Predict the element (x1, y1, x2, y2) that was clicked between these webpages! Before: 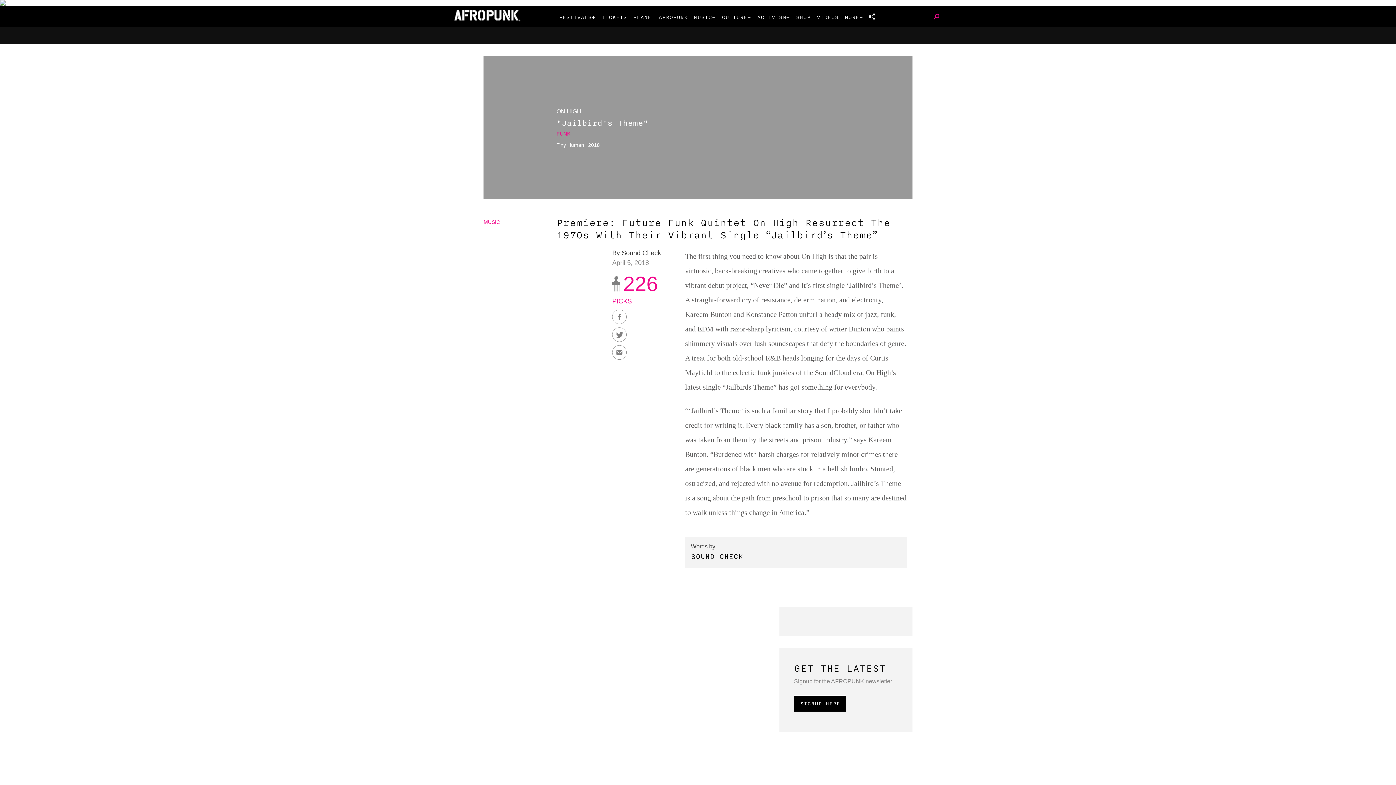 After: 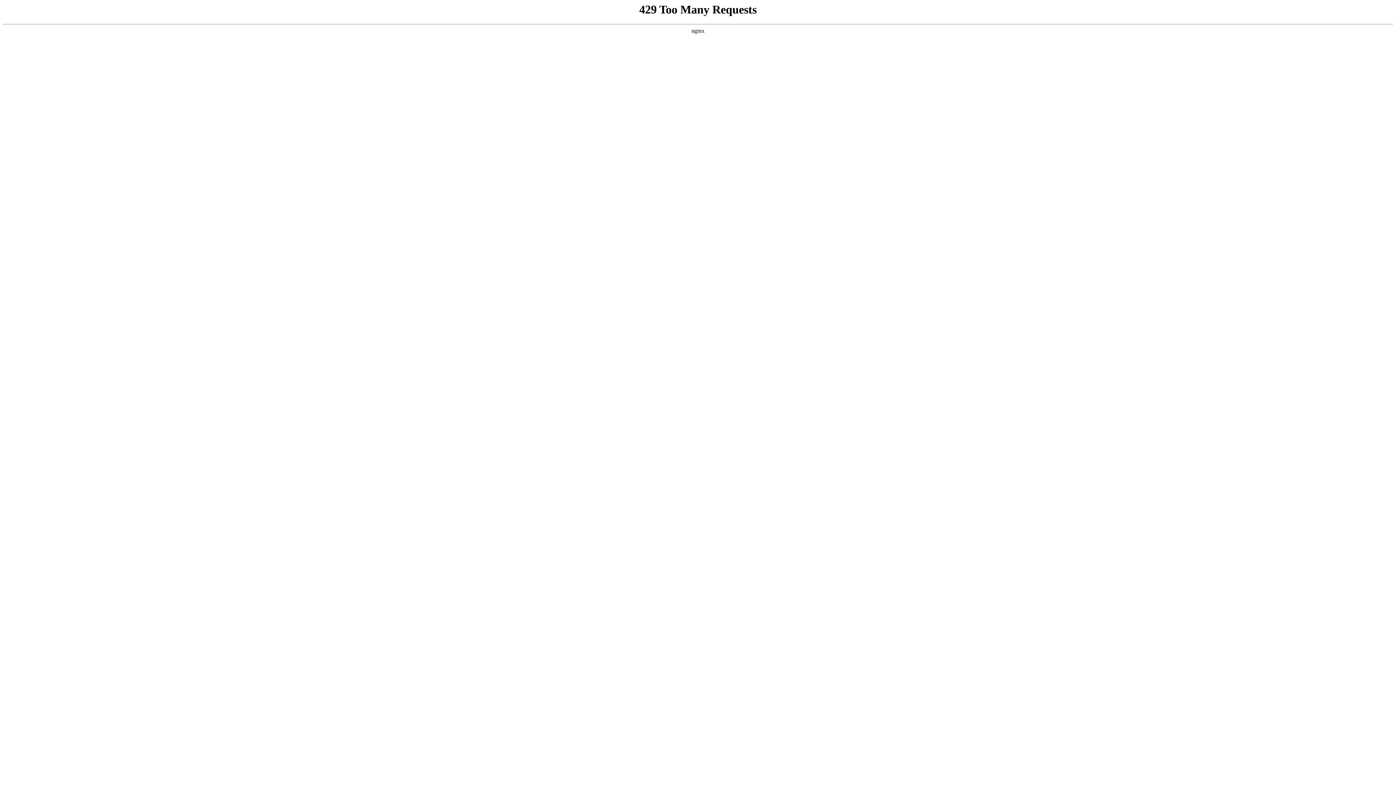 Action: label: Sound Check bbox: (621, 249, 661, 256)